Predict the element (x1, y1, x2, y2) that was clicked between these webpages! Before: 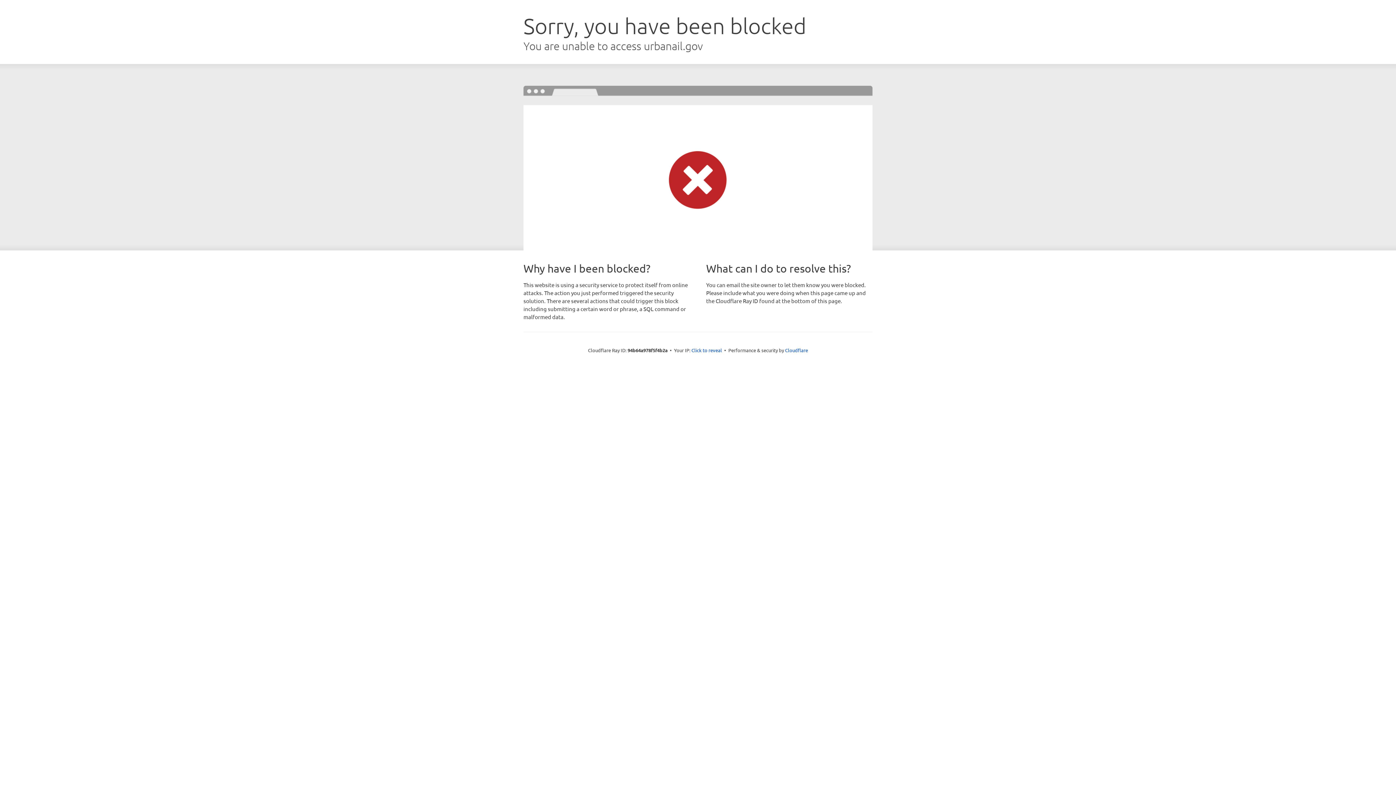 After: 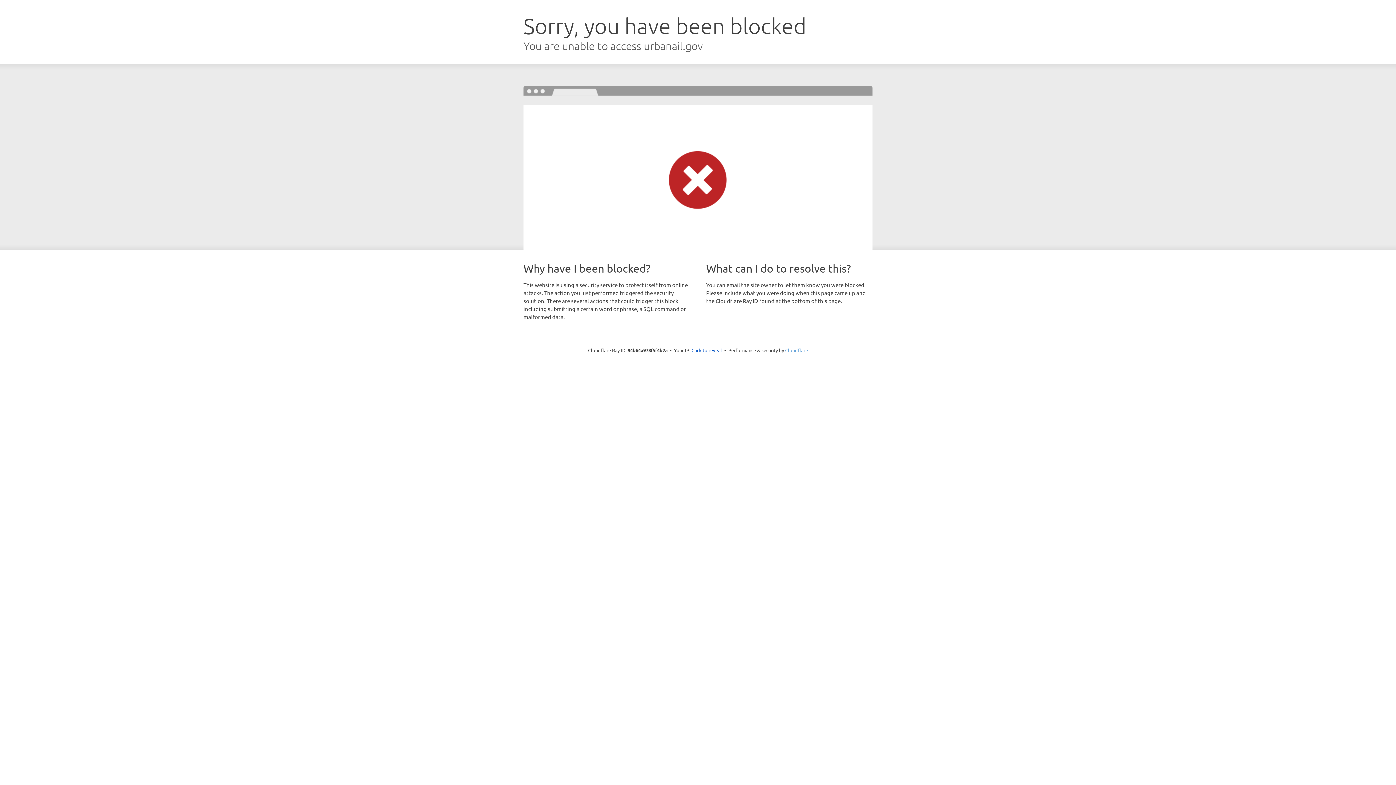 Action: bbox: (785, 347, 808, 353) label: Cloudflare